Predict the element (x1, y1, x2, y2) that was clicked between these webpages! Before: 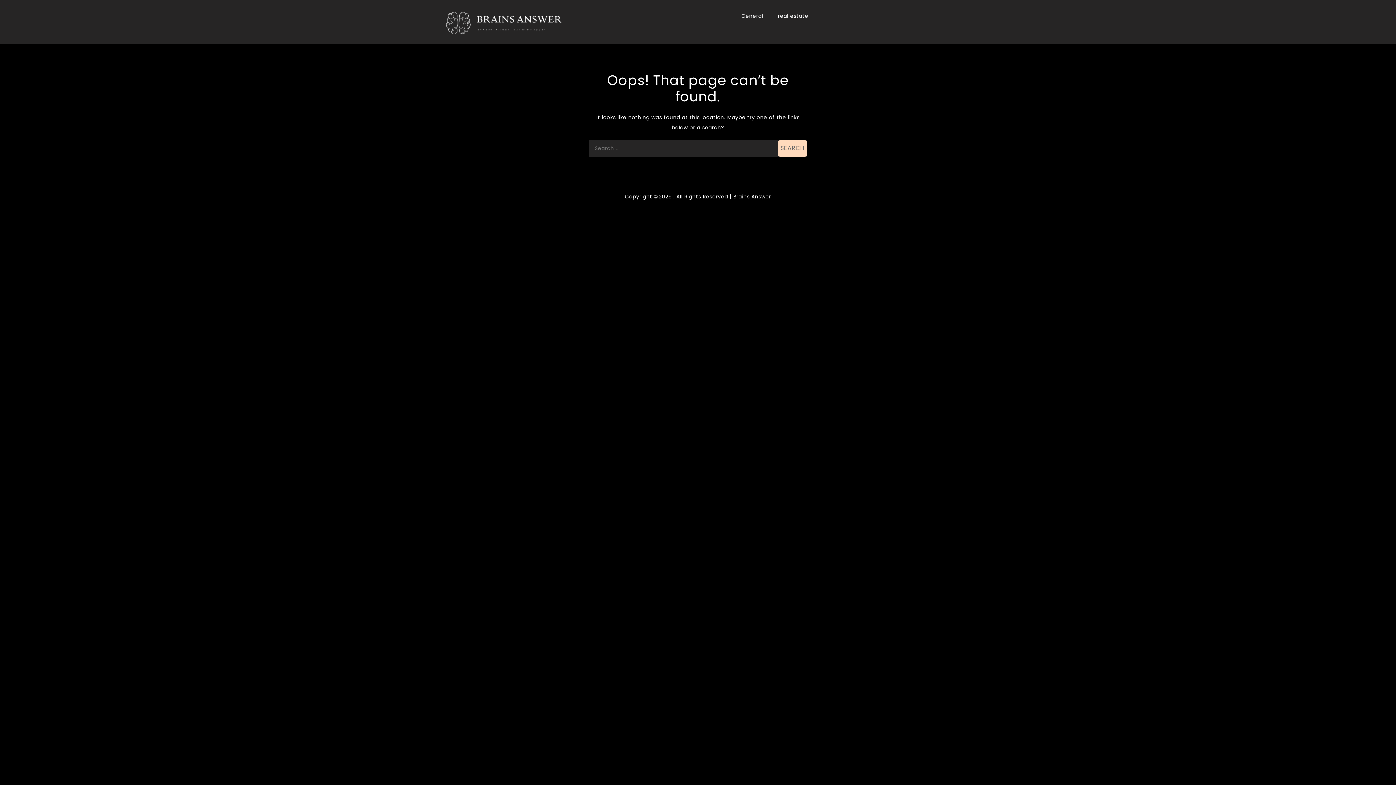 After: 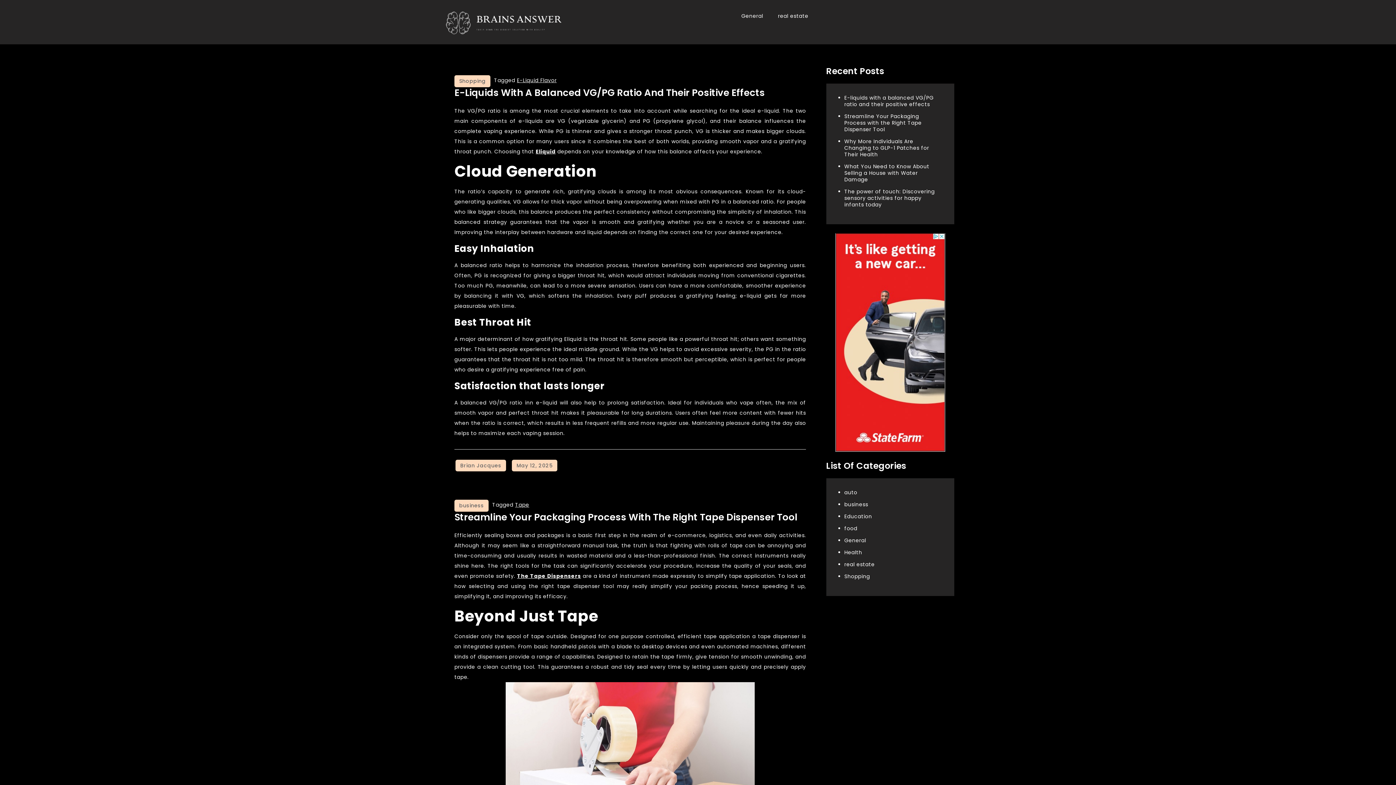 Action: bbox: (441, 5, 569, 38)